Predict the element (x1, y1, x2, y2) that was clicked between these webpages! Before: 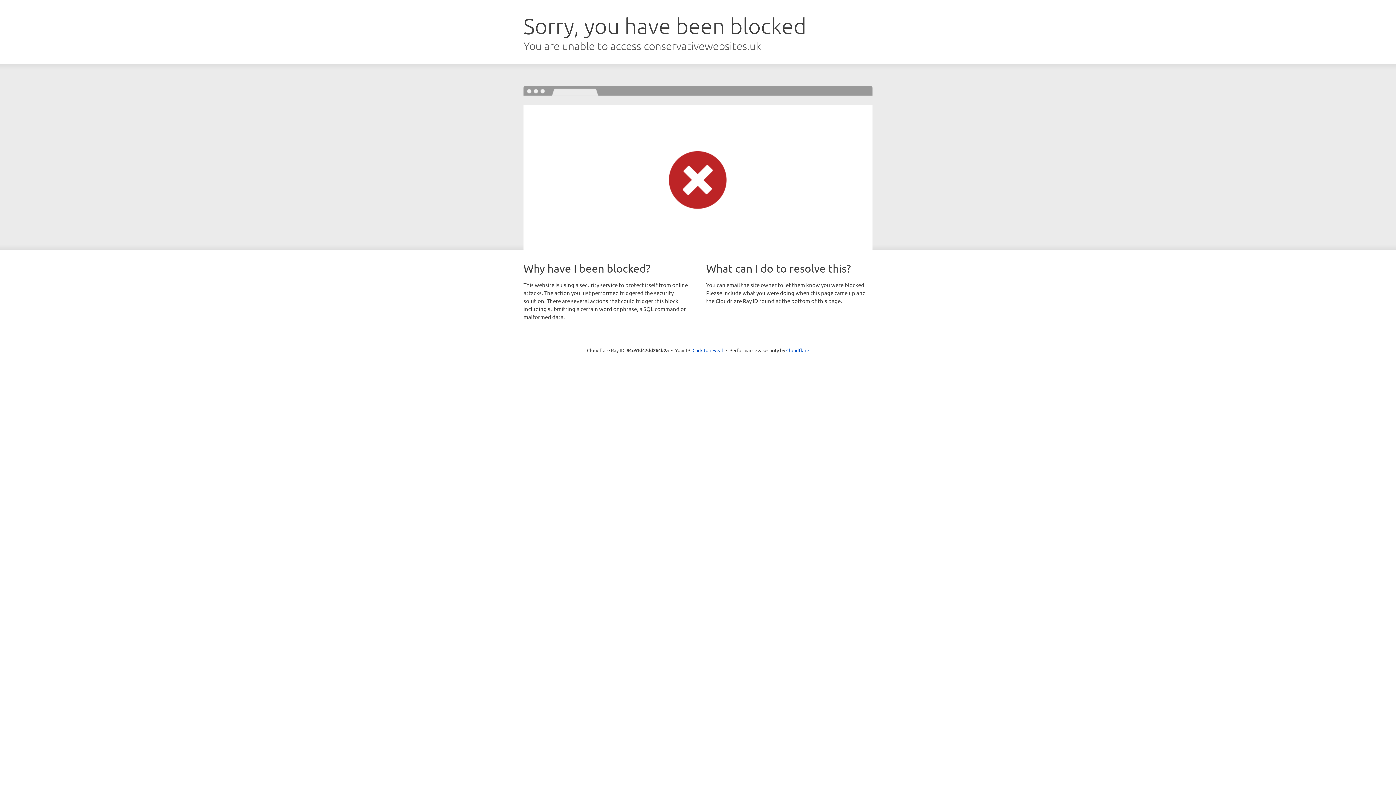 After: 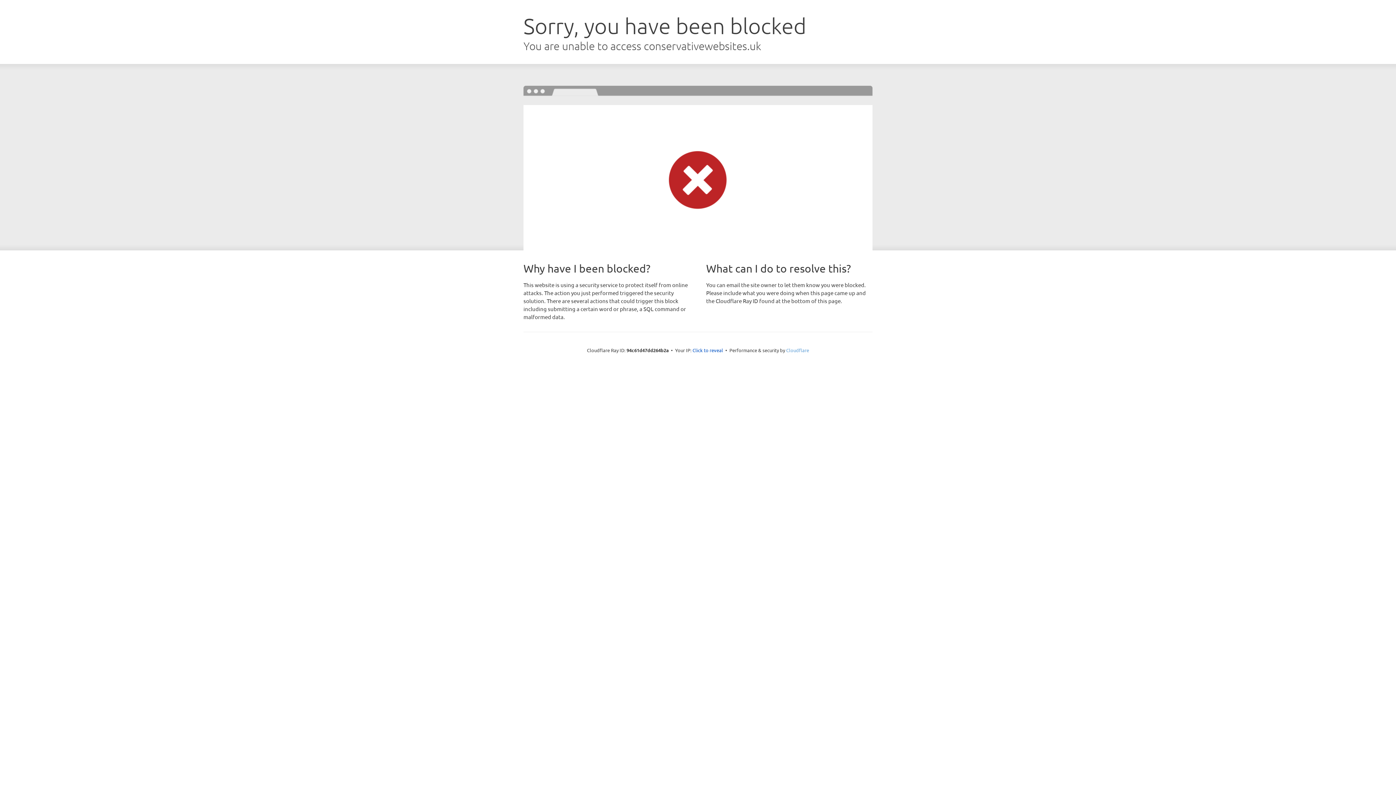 Action: label: Cloudflare bbox: (786, 347, 809, 353)